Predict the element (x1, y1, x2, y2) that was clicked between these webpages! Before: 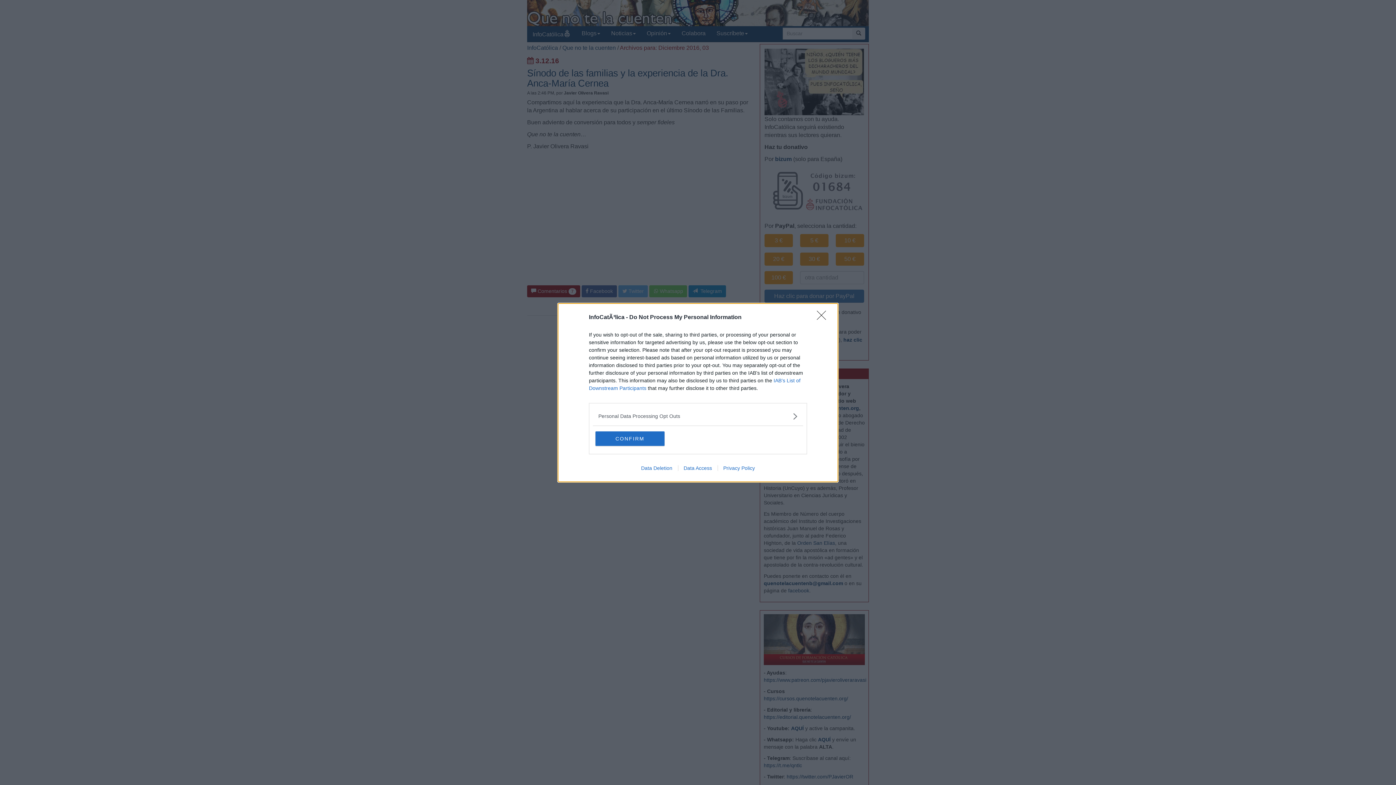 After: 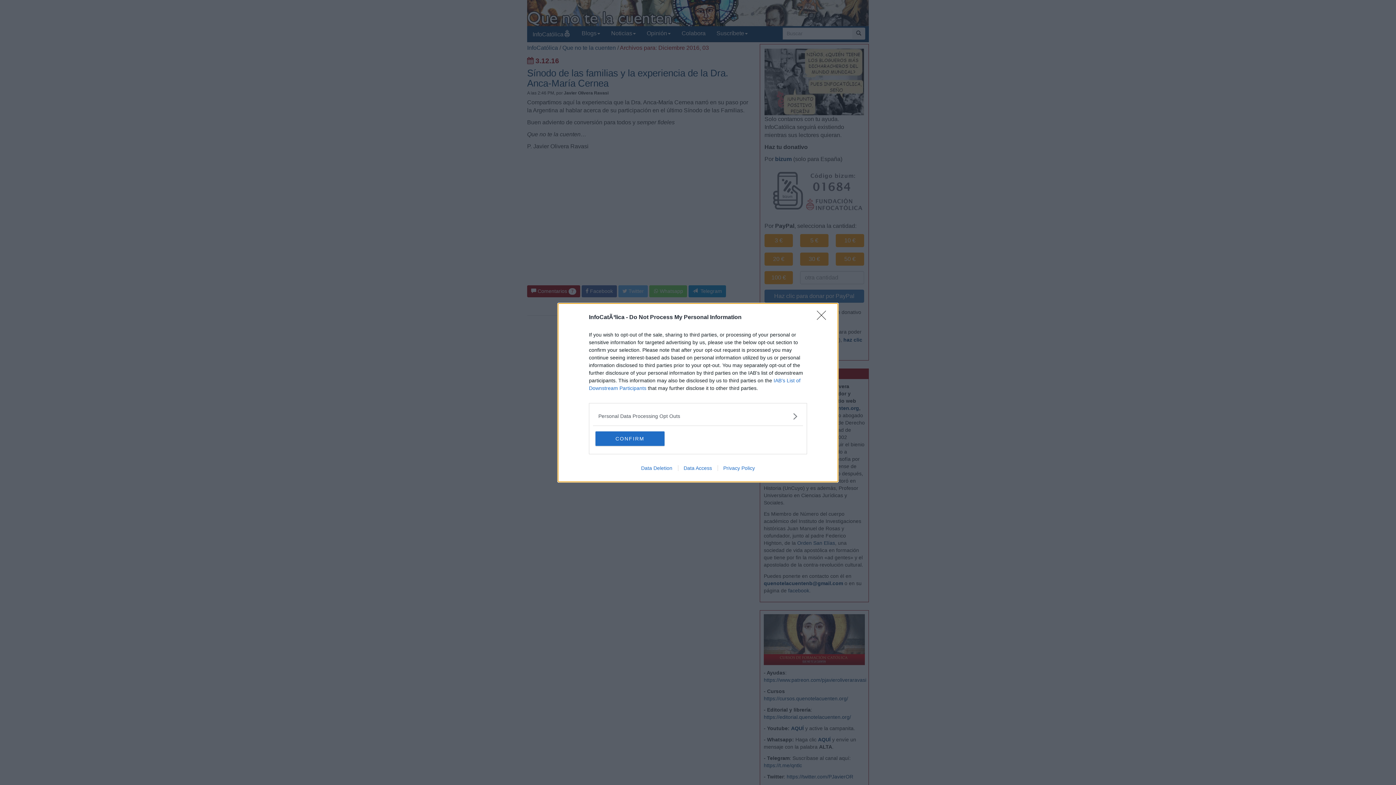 Action: label: Privacy Policy bbox: (717, 465, 760, 471)